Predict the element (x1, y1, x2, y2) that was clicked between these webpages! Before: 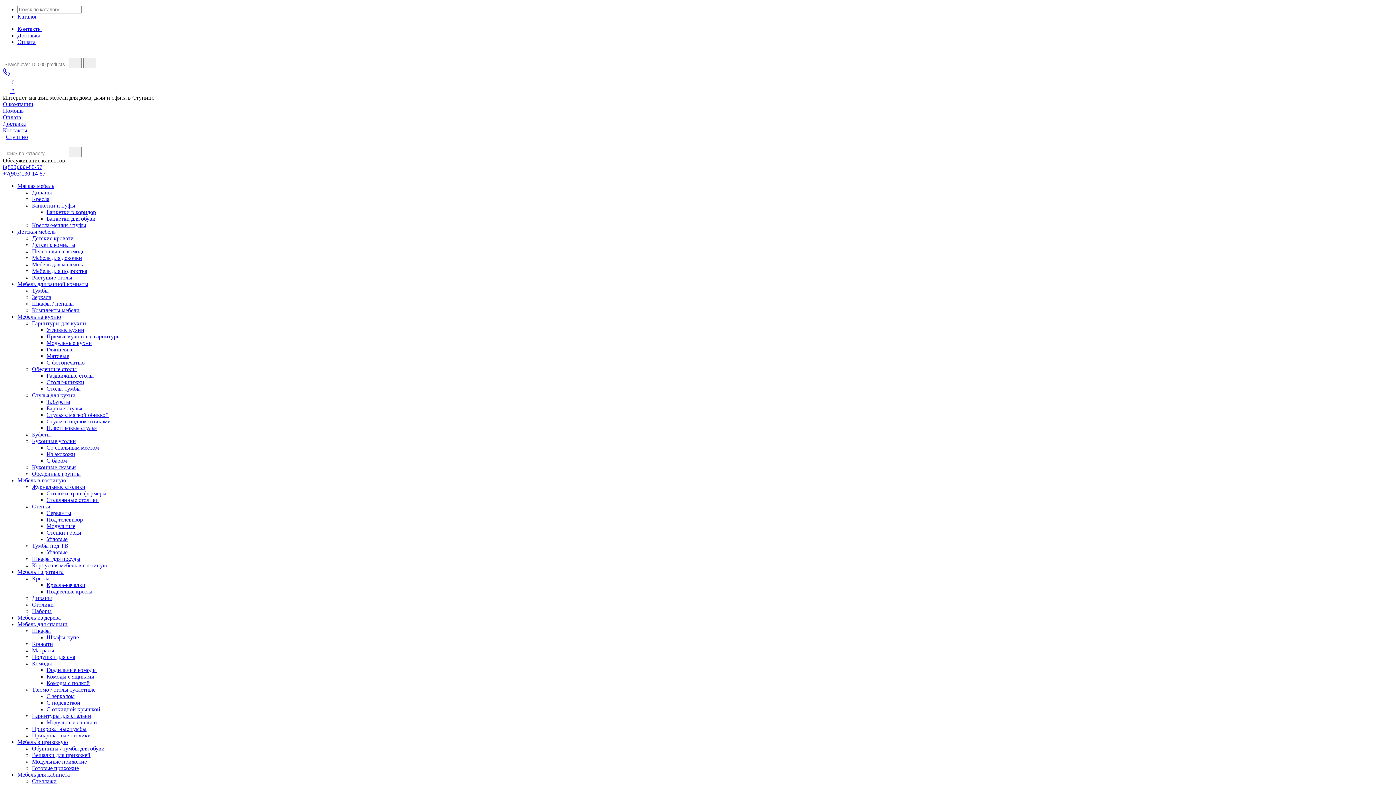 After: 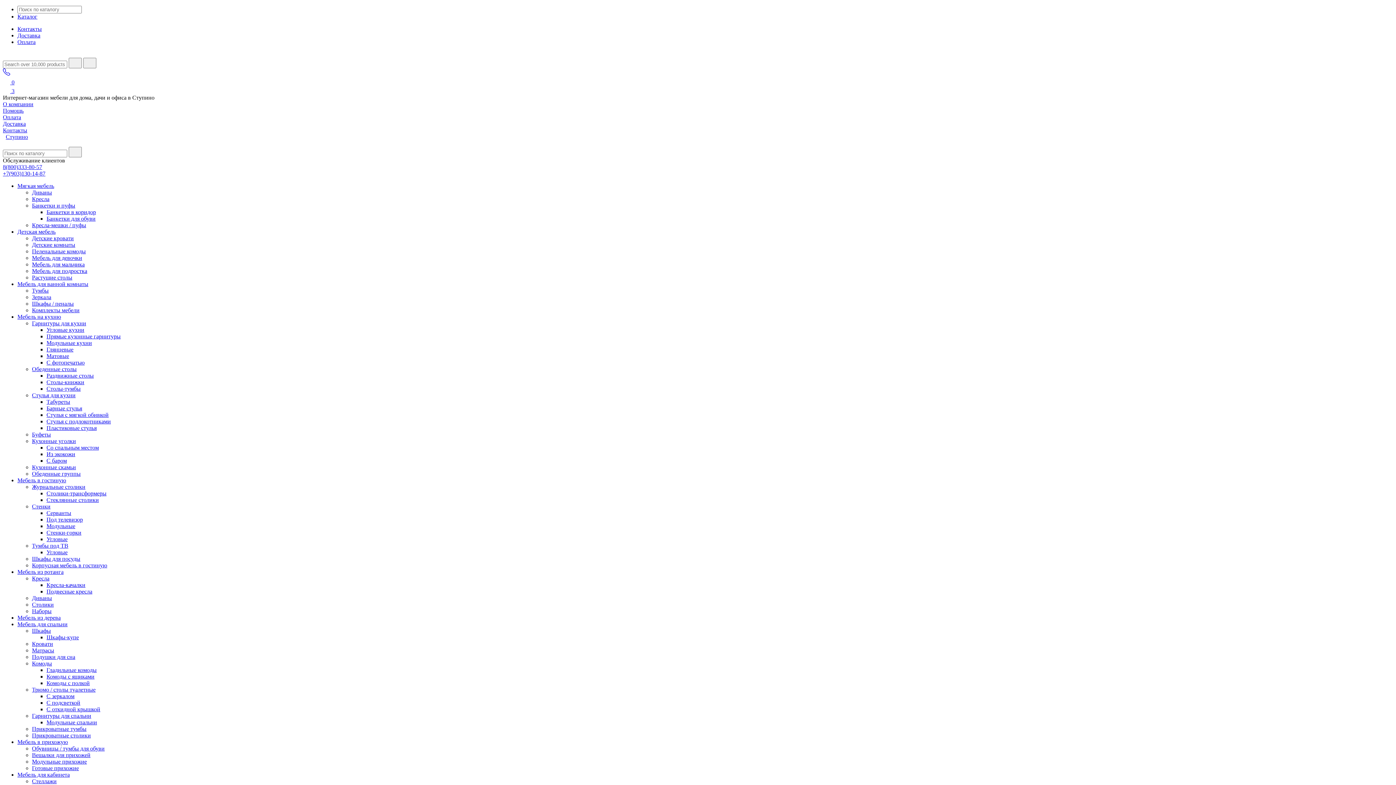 Action: bbox: (46, 523, 75, 529) label: Модульные